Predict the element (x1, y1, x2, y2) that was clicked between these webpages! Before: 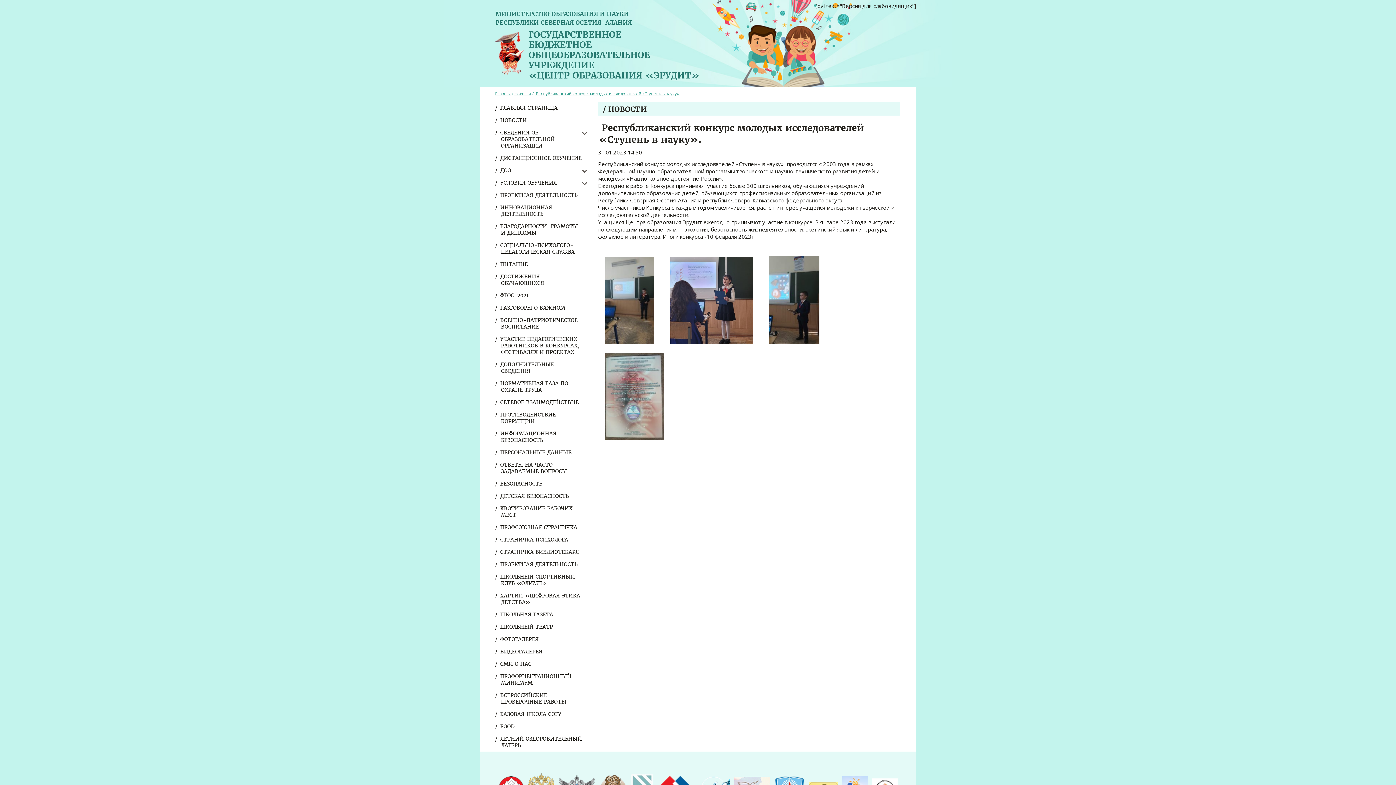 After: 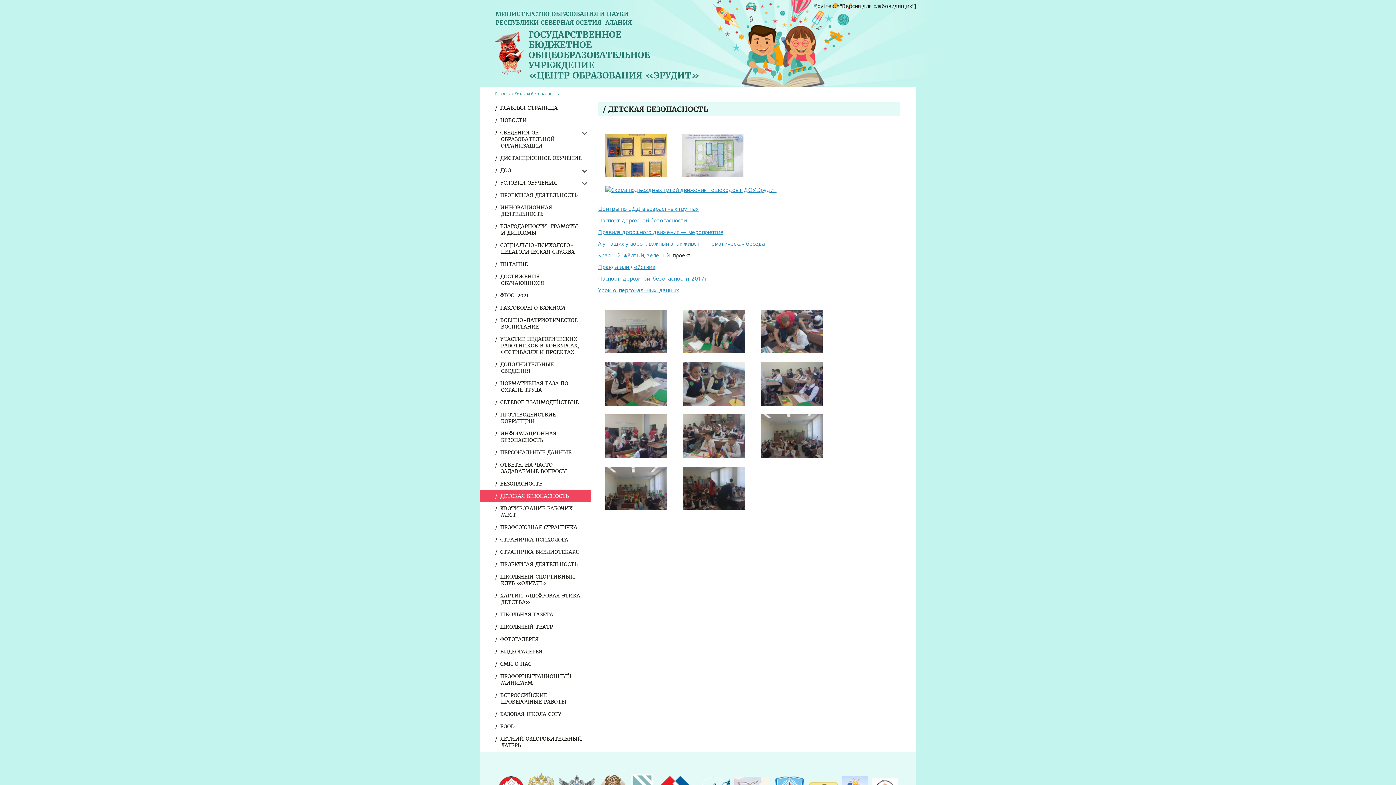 Action: bbox: (501, 493, 569, 499) label: ДЕТСКАЯ БЕЗОПАСНОСТЬ